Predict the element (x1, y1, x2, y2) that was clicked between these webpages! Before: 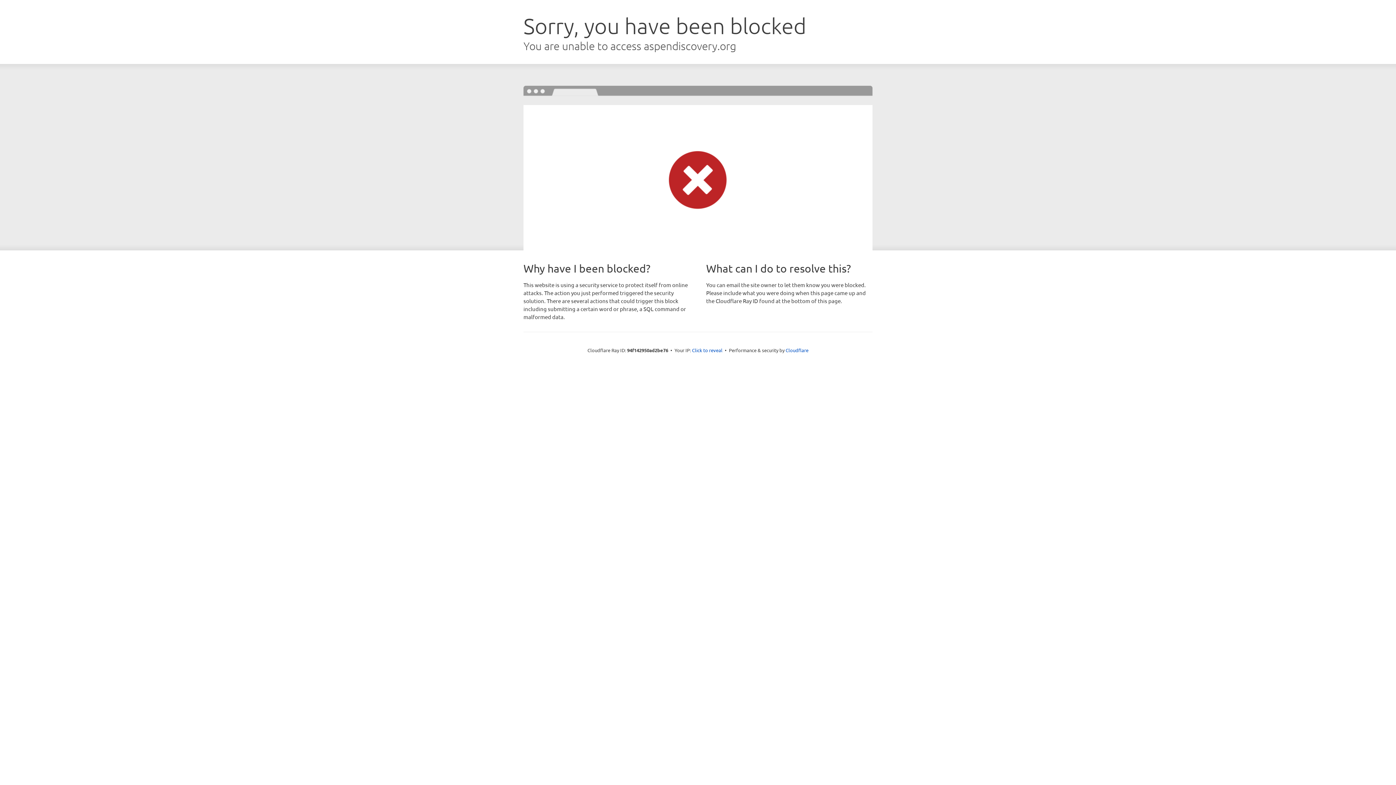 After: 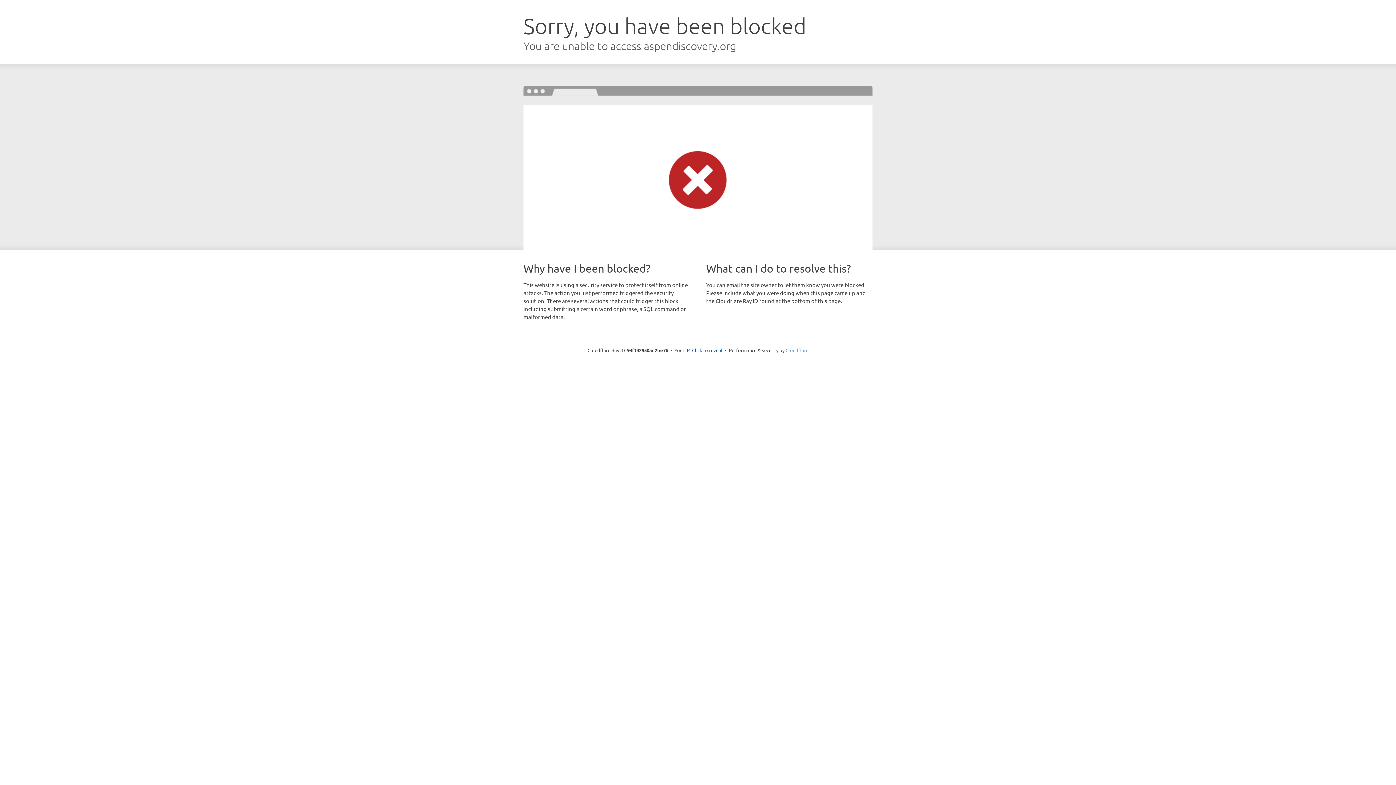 Action: label: Cloudflare bbox: (785, 347, 808, 353)